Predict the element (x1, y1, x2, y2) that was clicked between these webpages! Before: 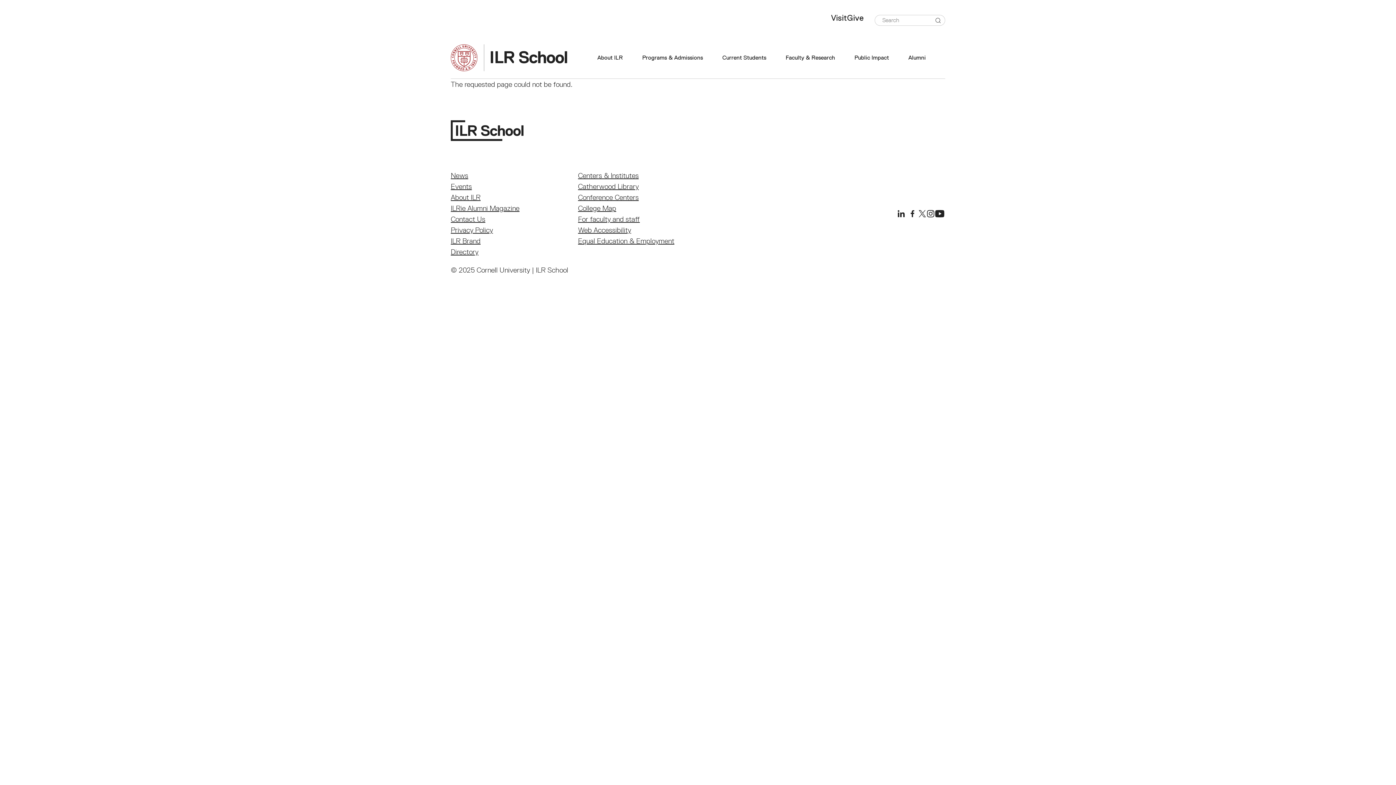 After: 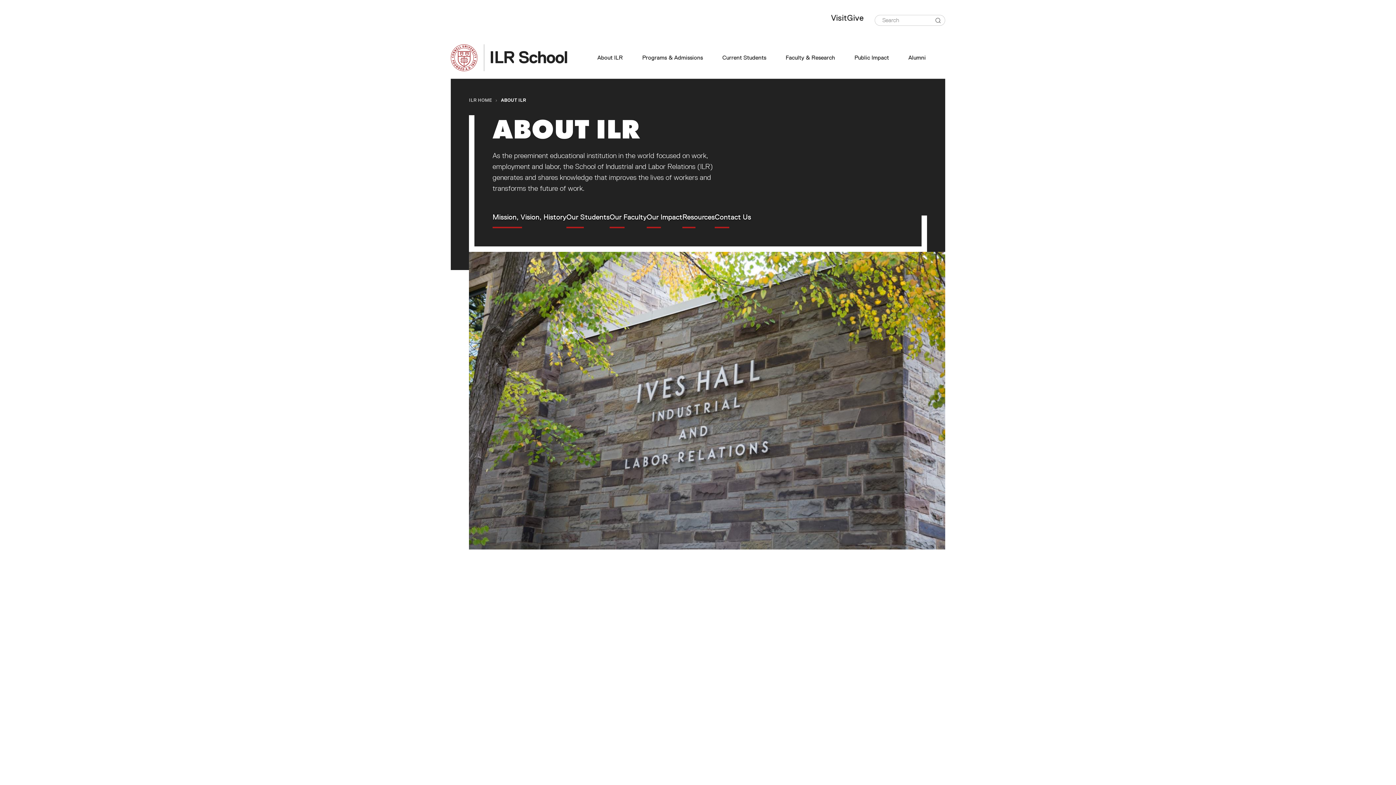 Action: label: About ILR bbox: (597, 54, 623, 61)